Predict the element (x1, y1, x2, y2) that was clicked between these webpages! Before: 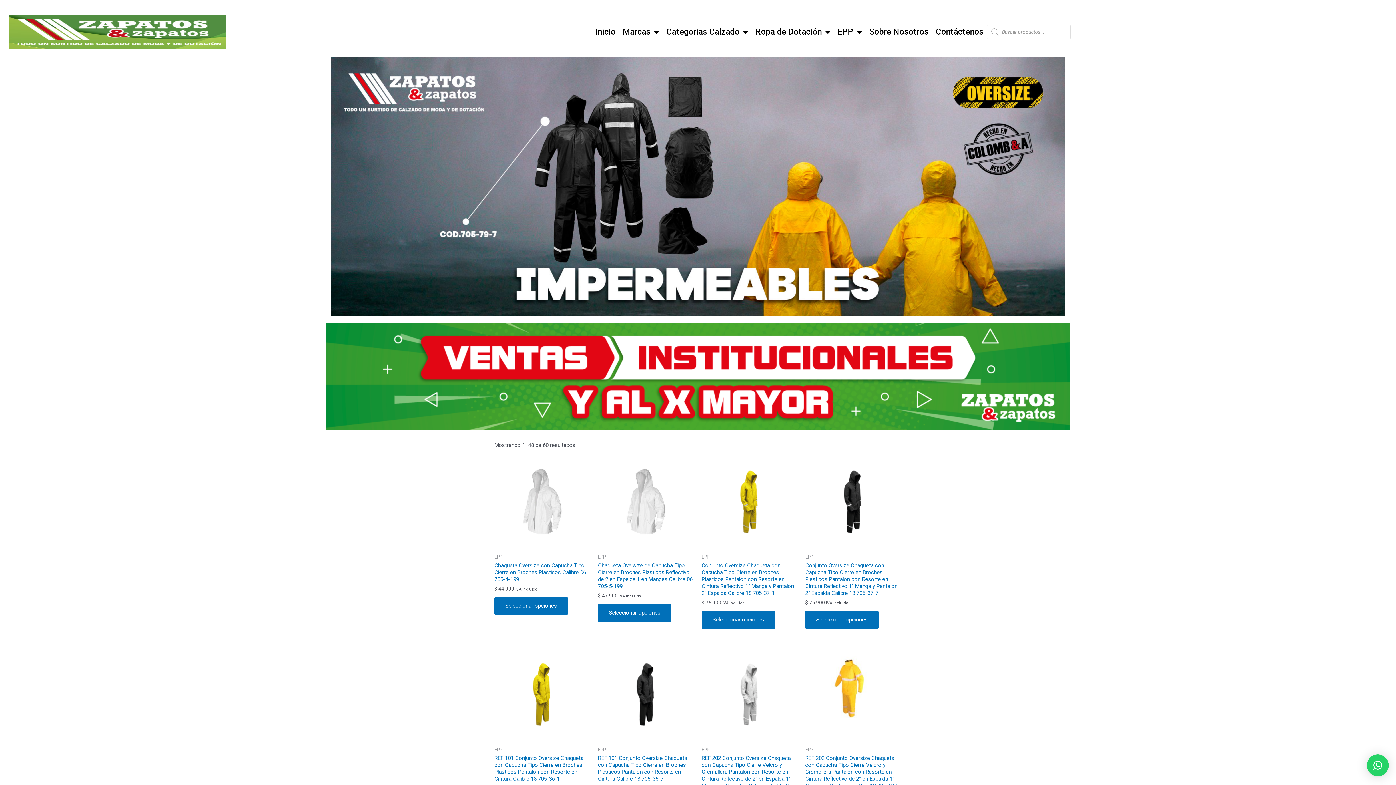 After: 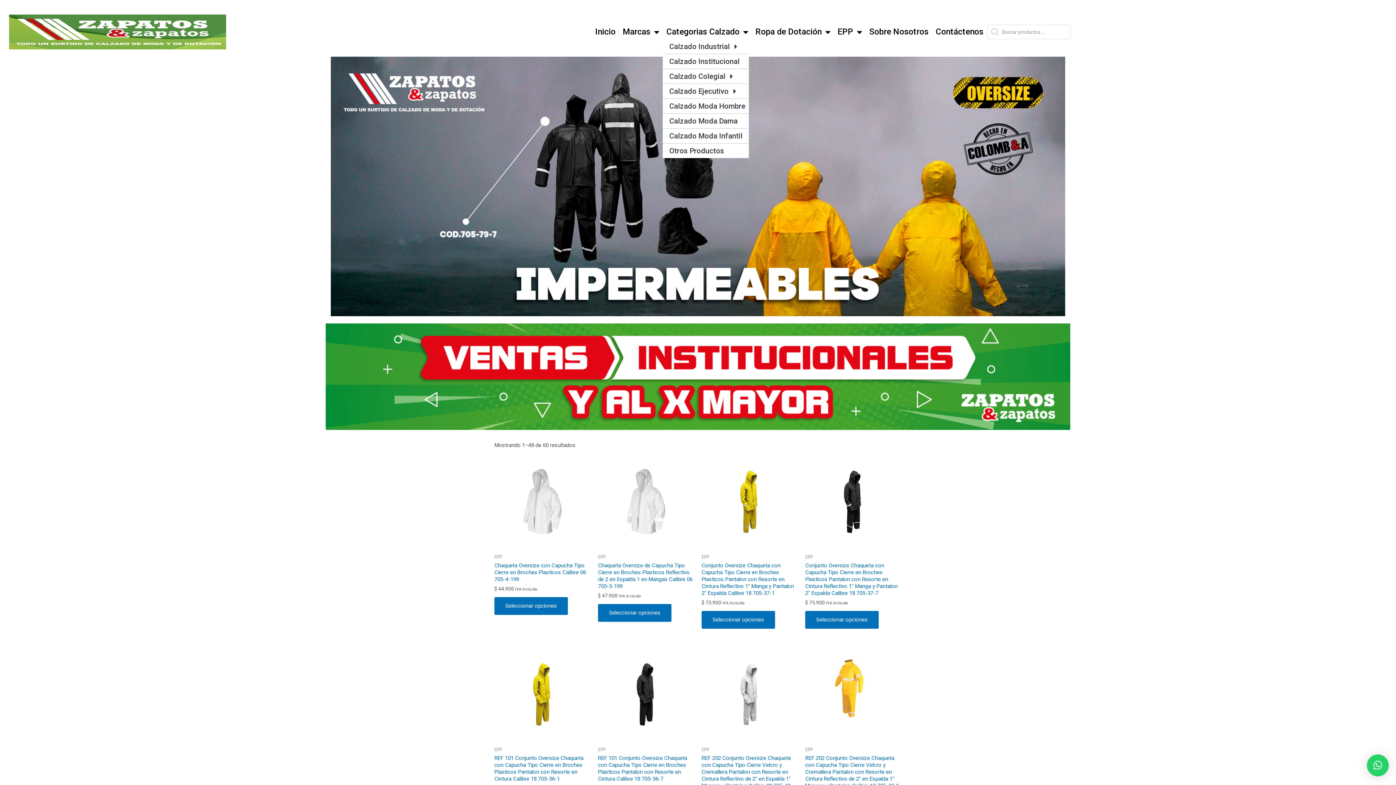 Action: label: Categorias Calzado bbox: (662, 24, 752, 39)